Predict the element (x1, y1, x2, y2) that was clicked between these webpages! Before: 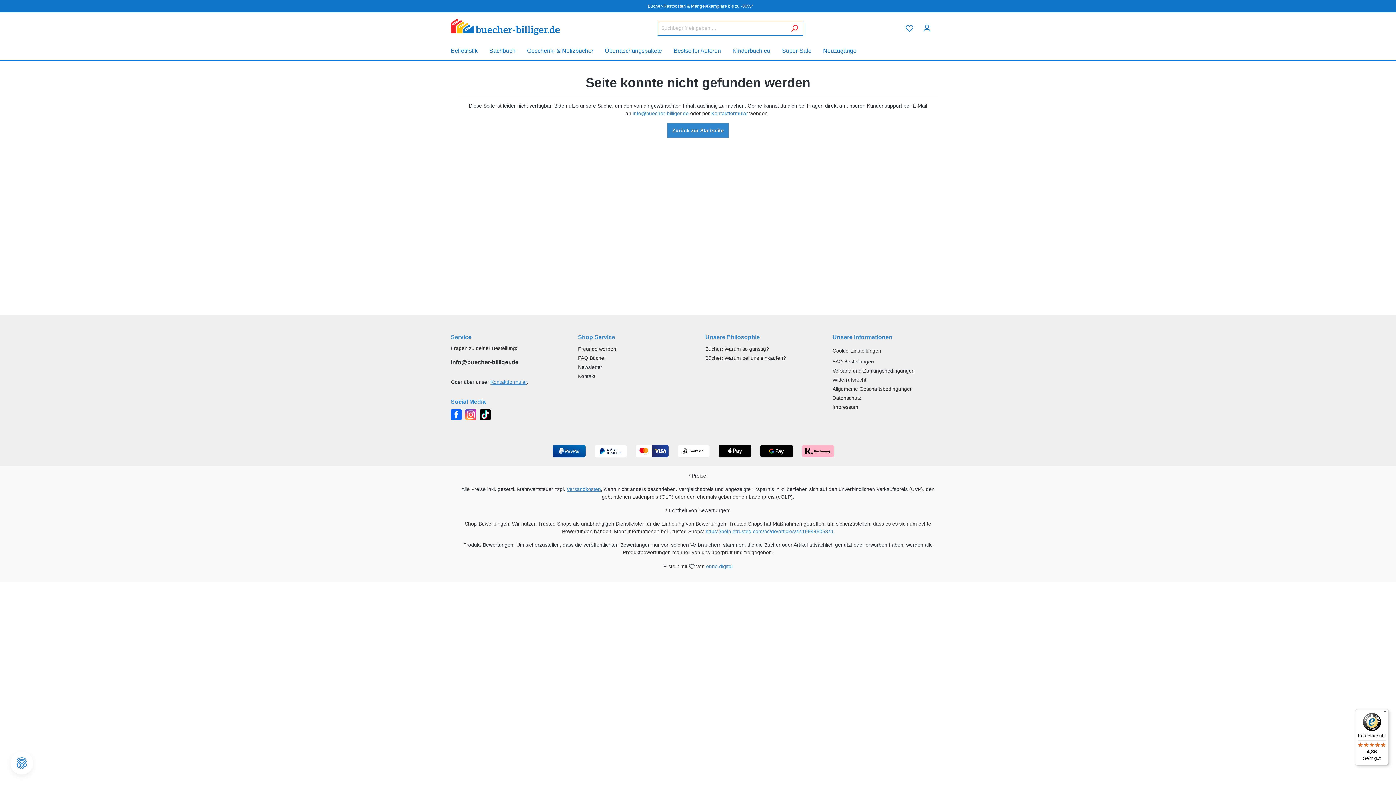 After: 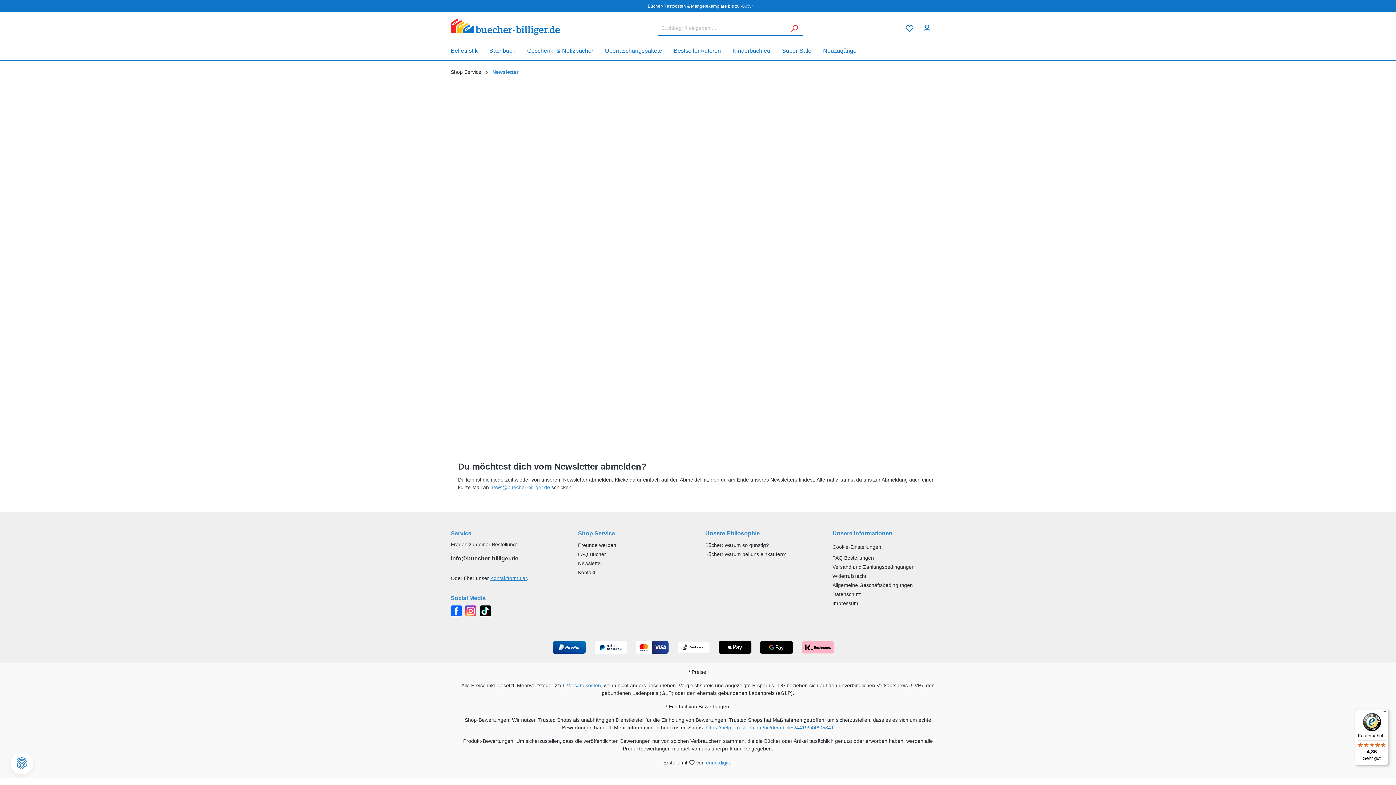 Action: label: Newsletter bbox: (578, 364, 602, 370)